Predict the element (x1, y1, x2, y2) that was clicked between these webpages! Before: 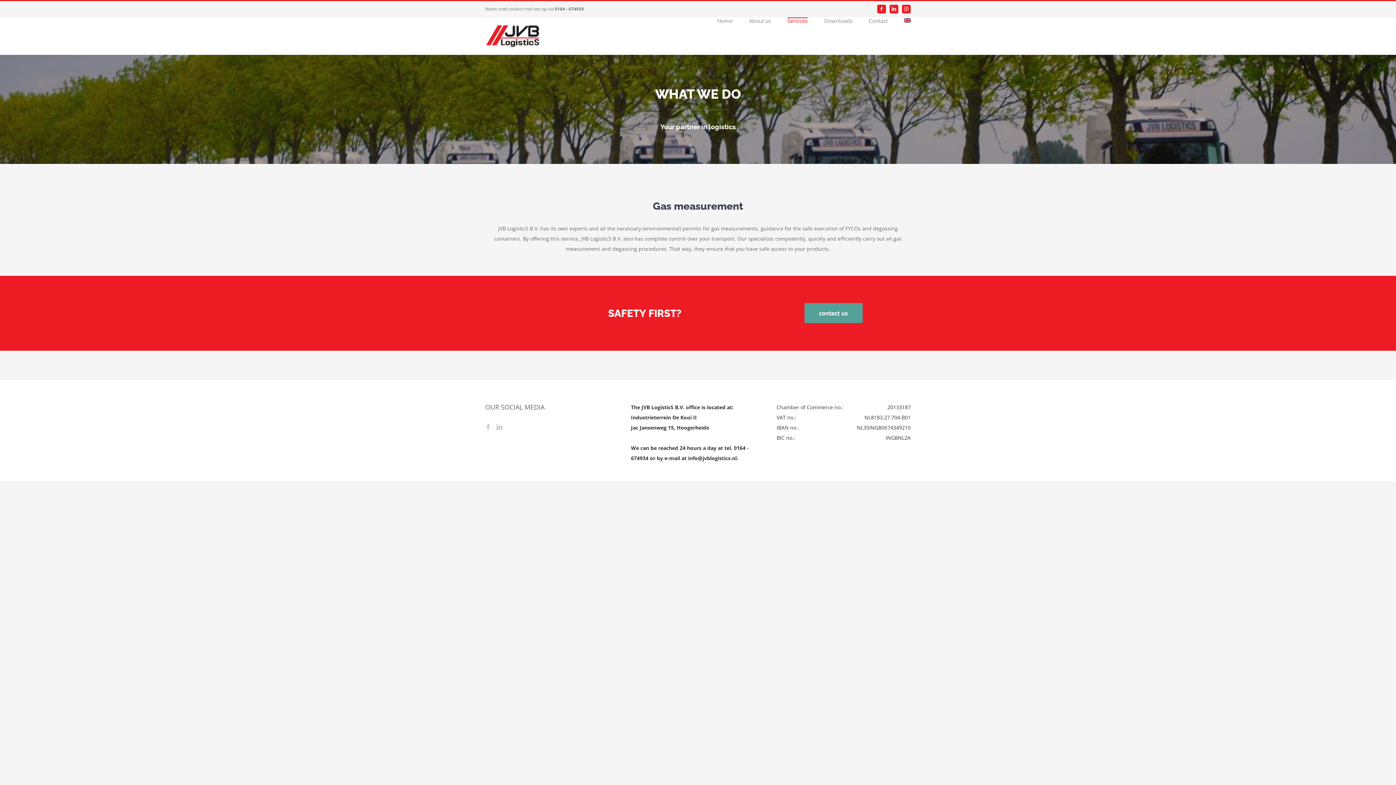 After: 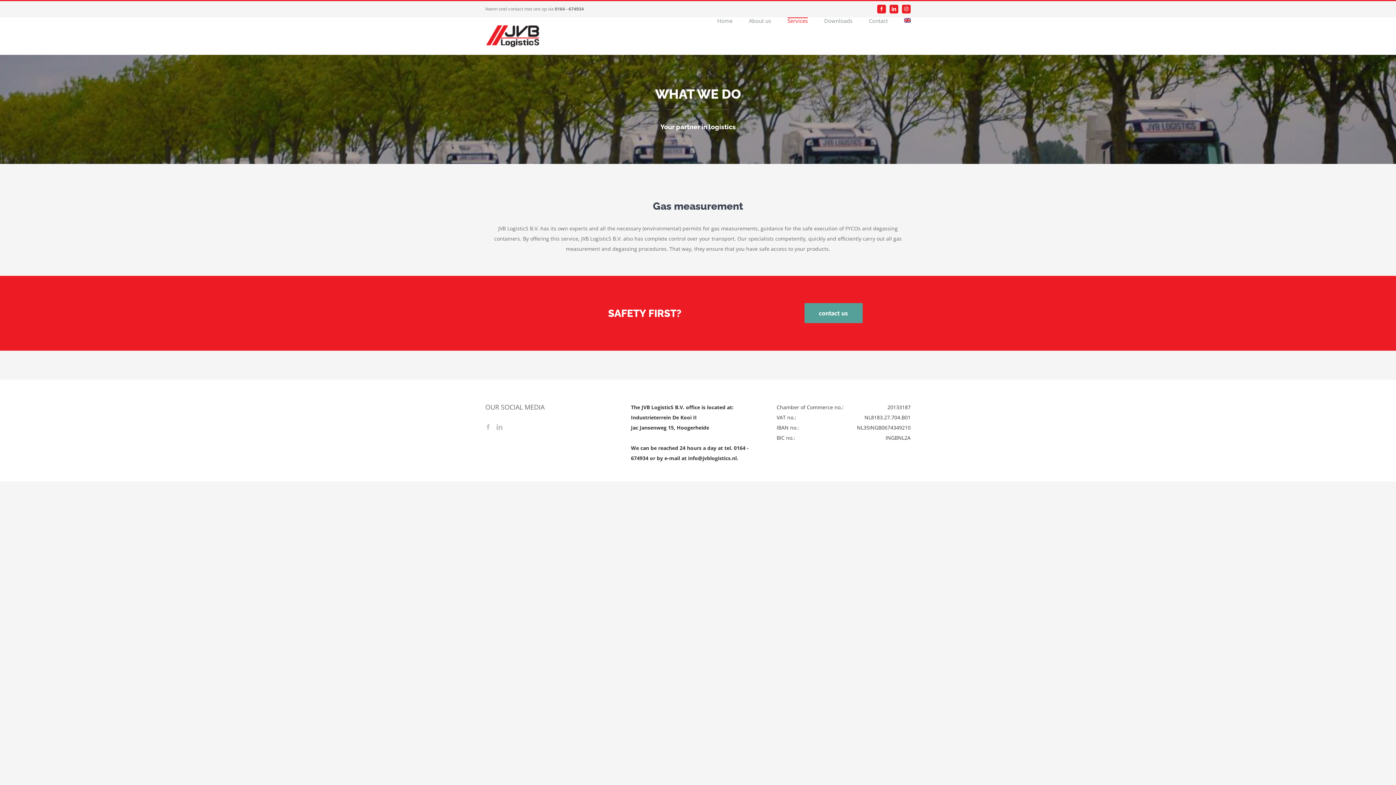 Action: bbox: (904, 17, 910, 22)